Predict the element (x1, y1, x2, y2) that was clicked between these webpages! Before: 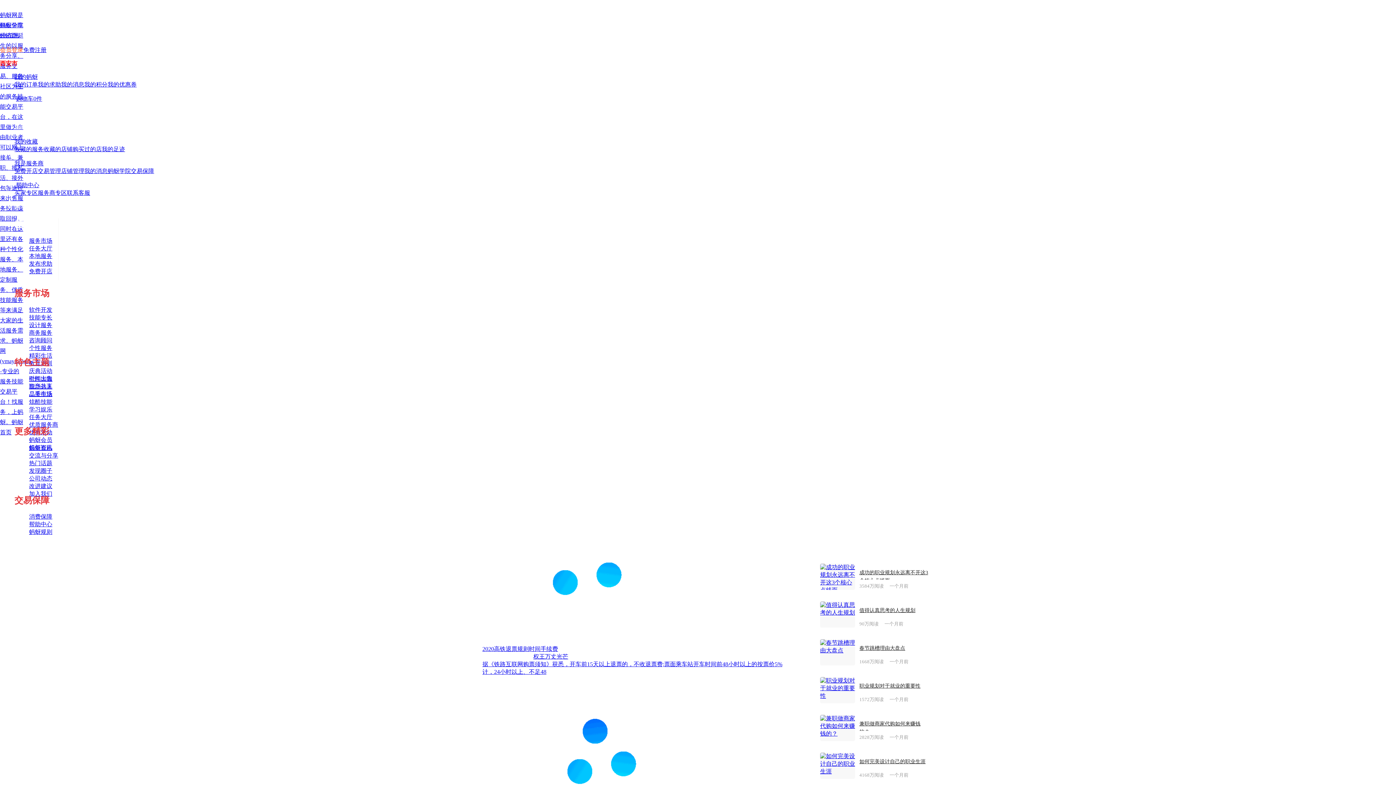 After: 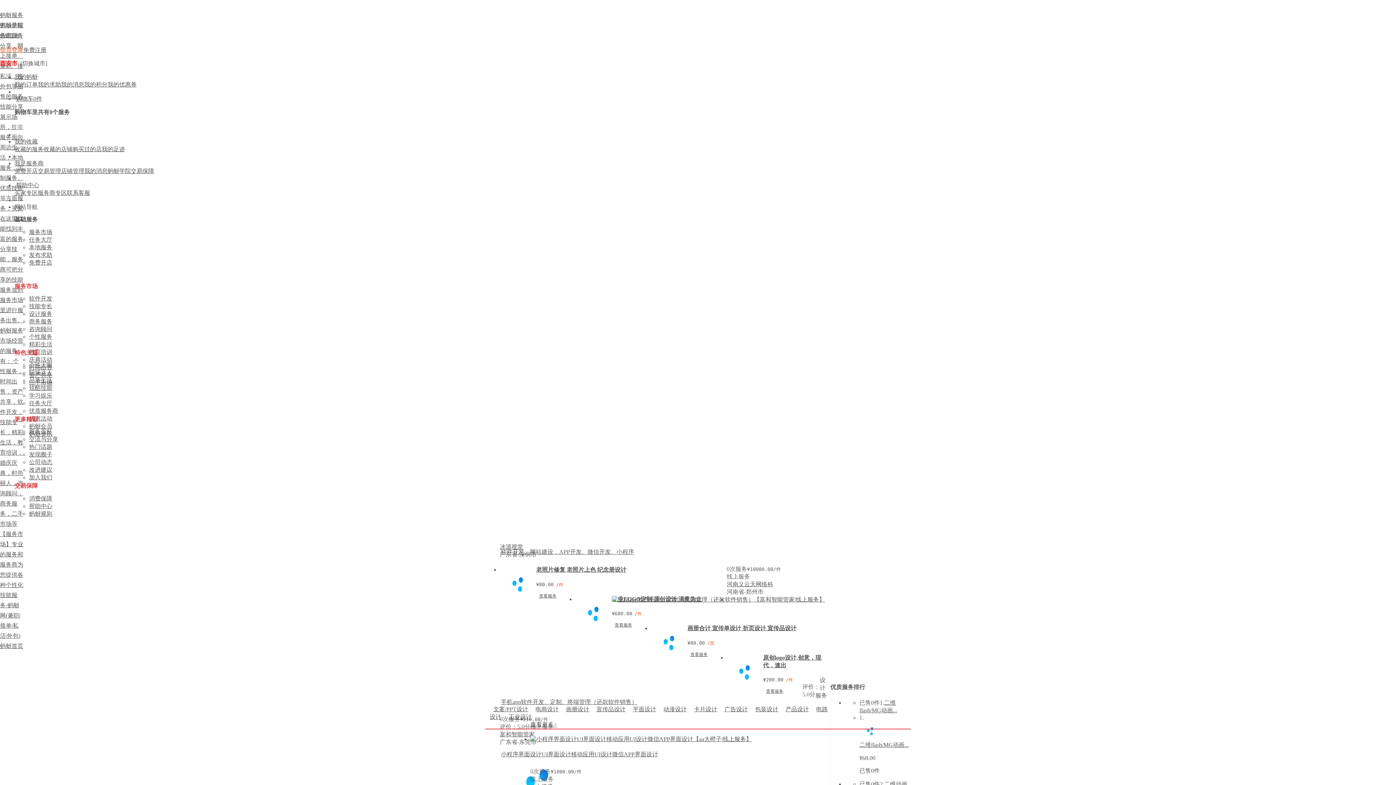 Action: label: 服务市场 bbox: (29, 237, 52, 243)